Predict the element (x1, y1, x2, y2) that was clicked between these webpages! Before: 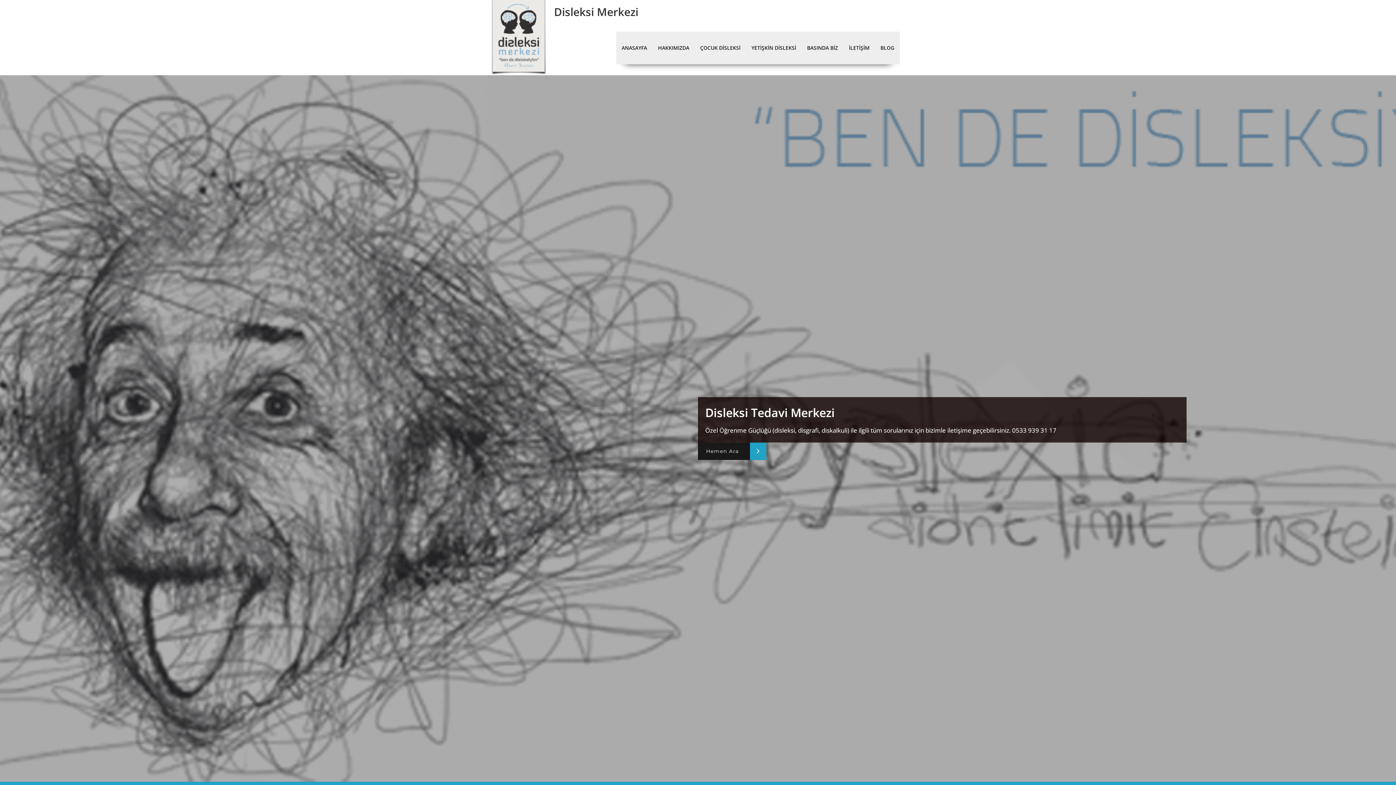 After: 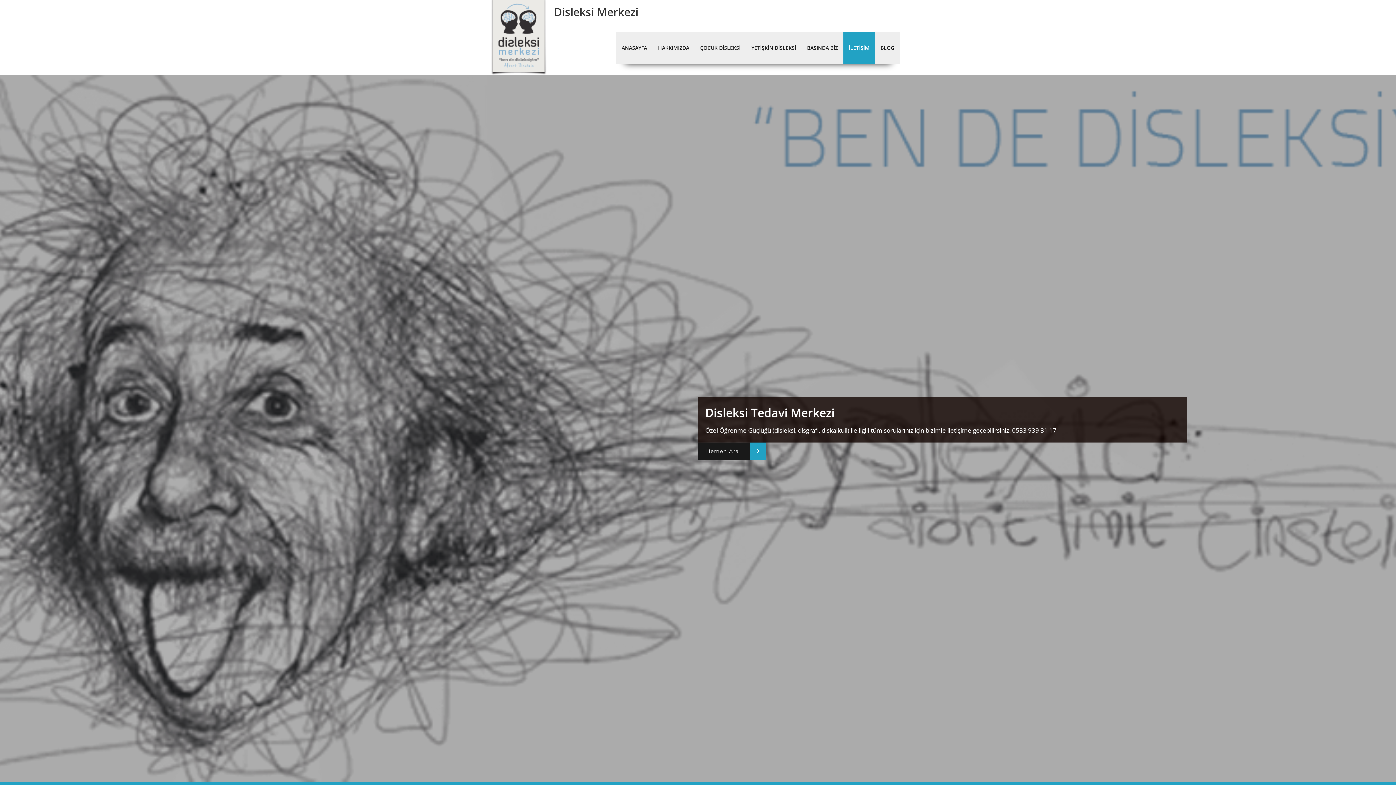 Action: bbox: (843, 31, 875, 64) label: İLETİŞİM